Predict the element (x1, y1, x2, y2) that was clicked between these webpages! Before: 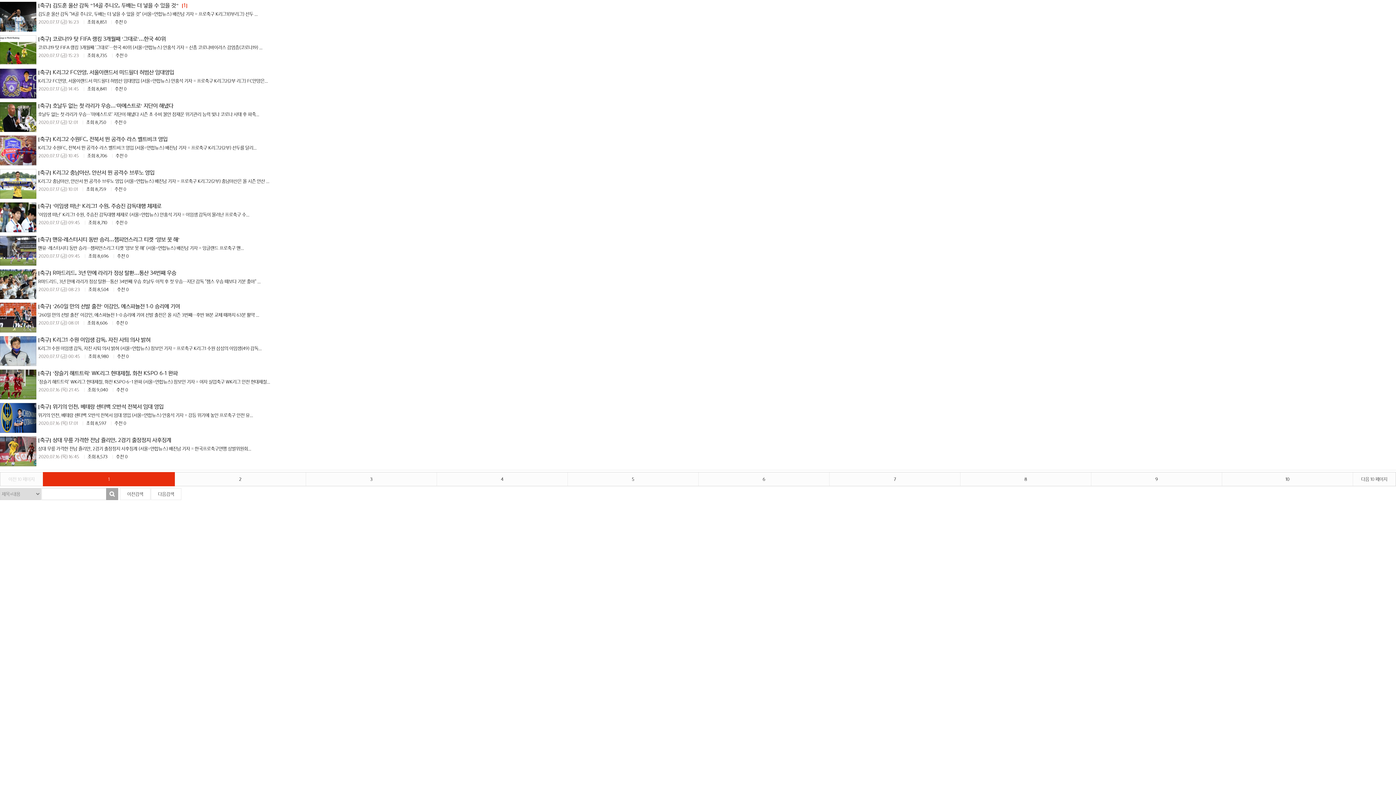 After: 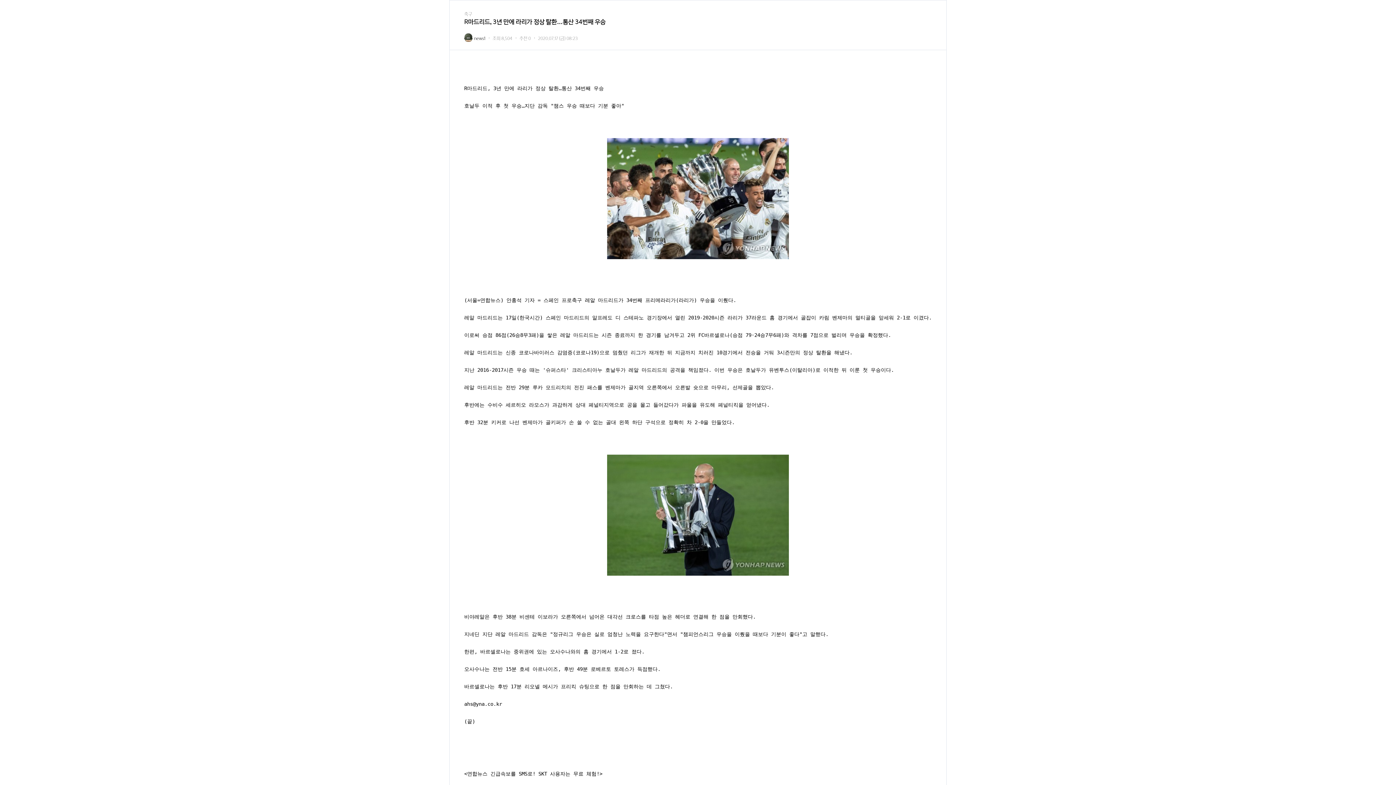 Action: label: R마드리드, 3년 만에 라리가 정상 탈환…통산 34번째 우승 bbox: (52, 270, 176, 276)